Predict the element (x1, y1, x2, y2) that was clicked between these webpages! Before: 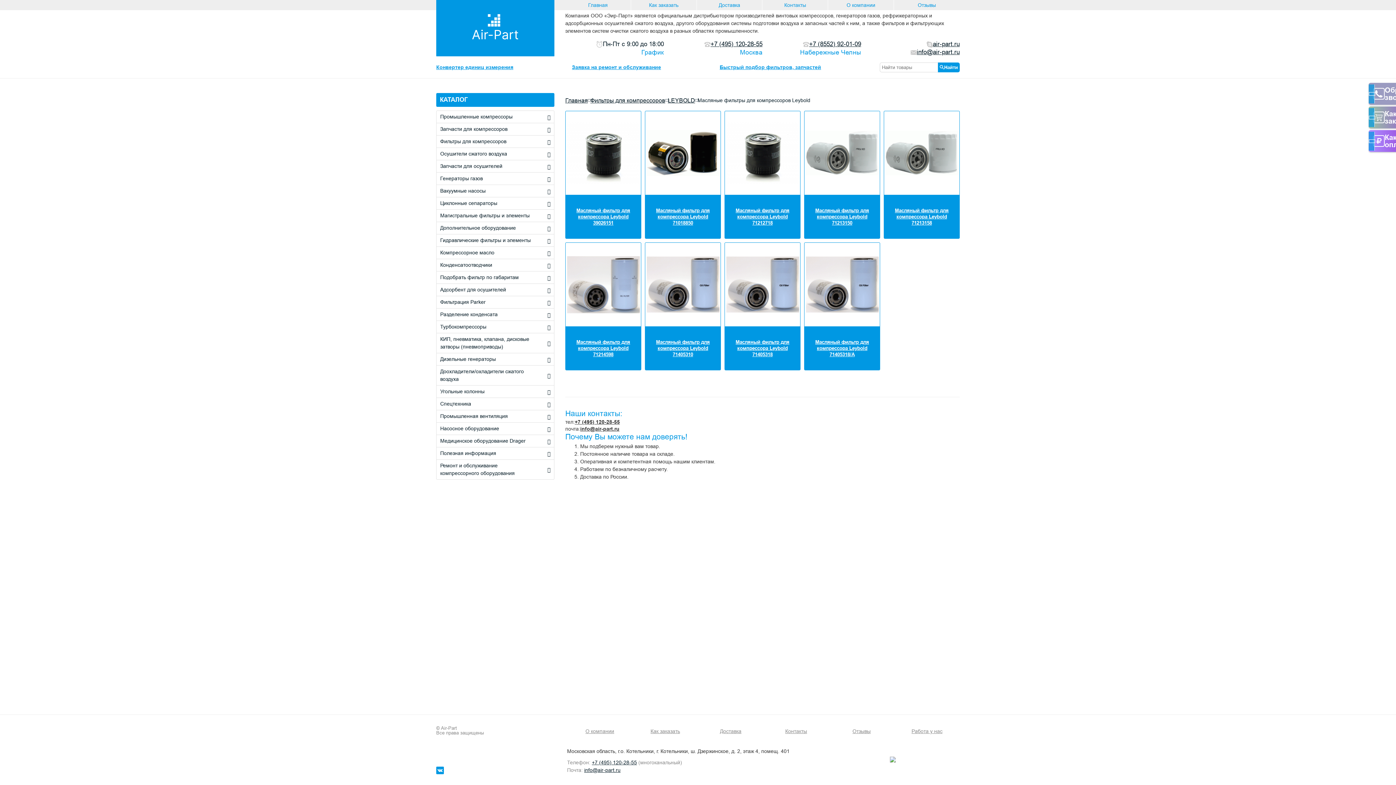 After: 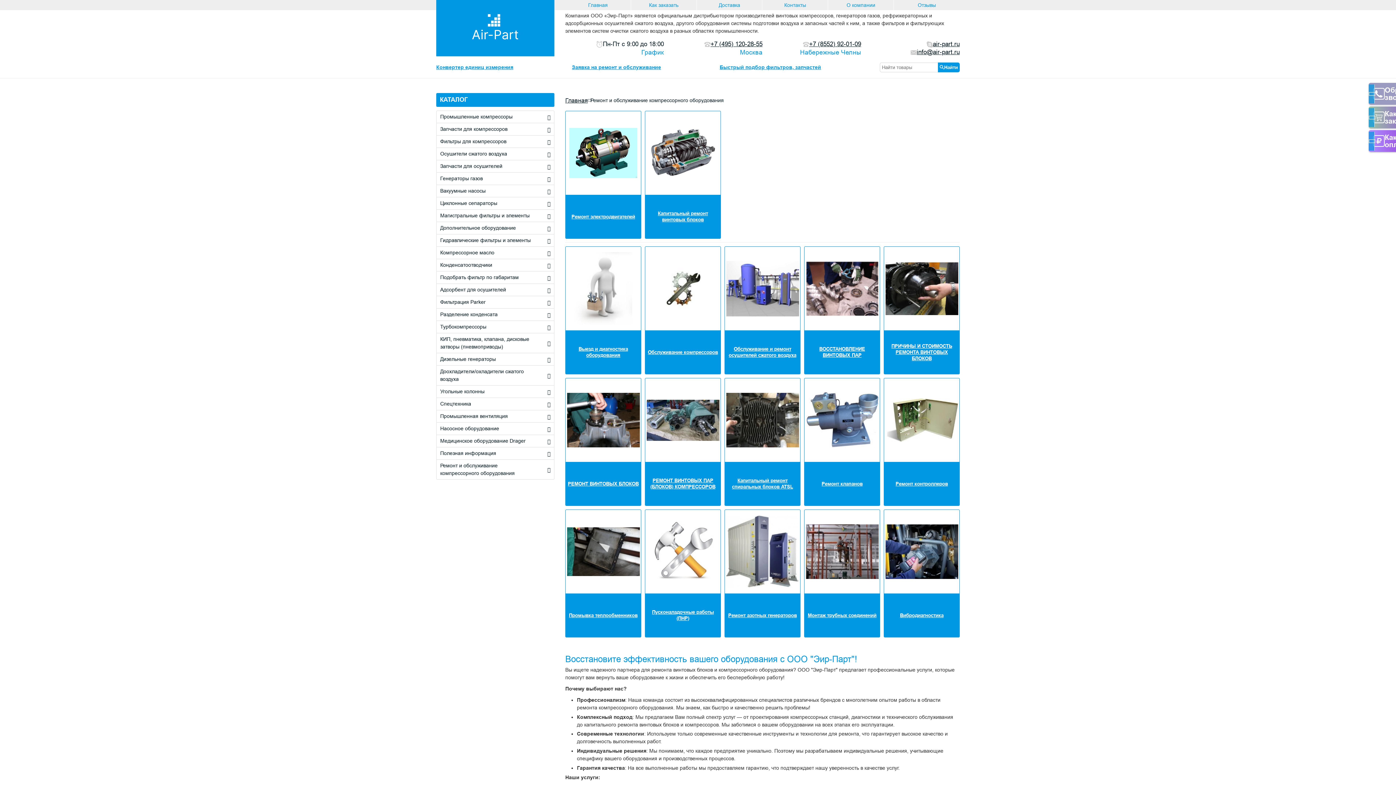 Action: label: Ремонт и обслуживание компрессорного оборудования bbox: (436, 460, 554, 479)